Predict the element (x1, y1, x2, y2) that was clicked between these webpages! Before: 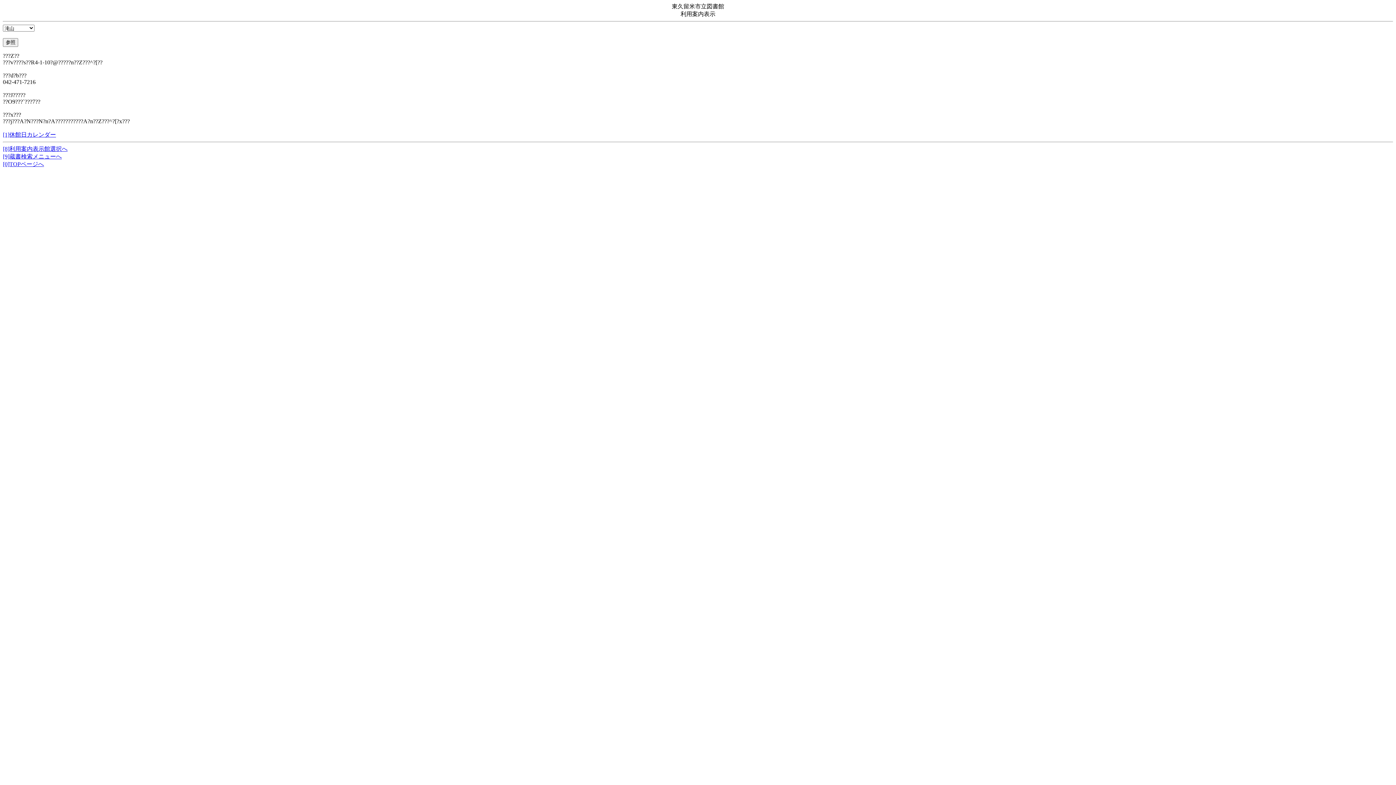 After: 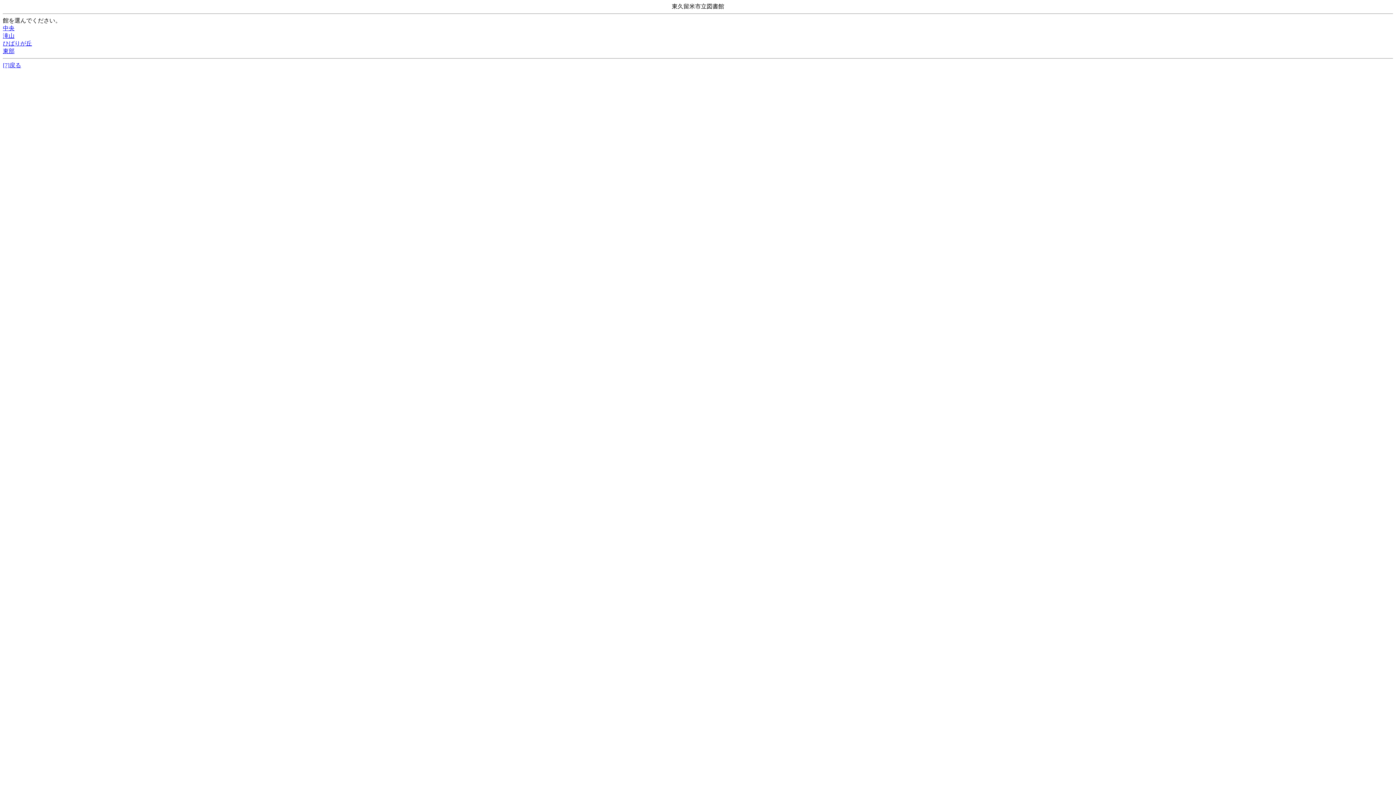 Action: bbox: (2, 145, 67, 152) label: [8]利用案内表示館選択へ